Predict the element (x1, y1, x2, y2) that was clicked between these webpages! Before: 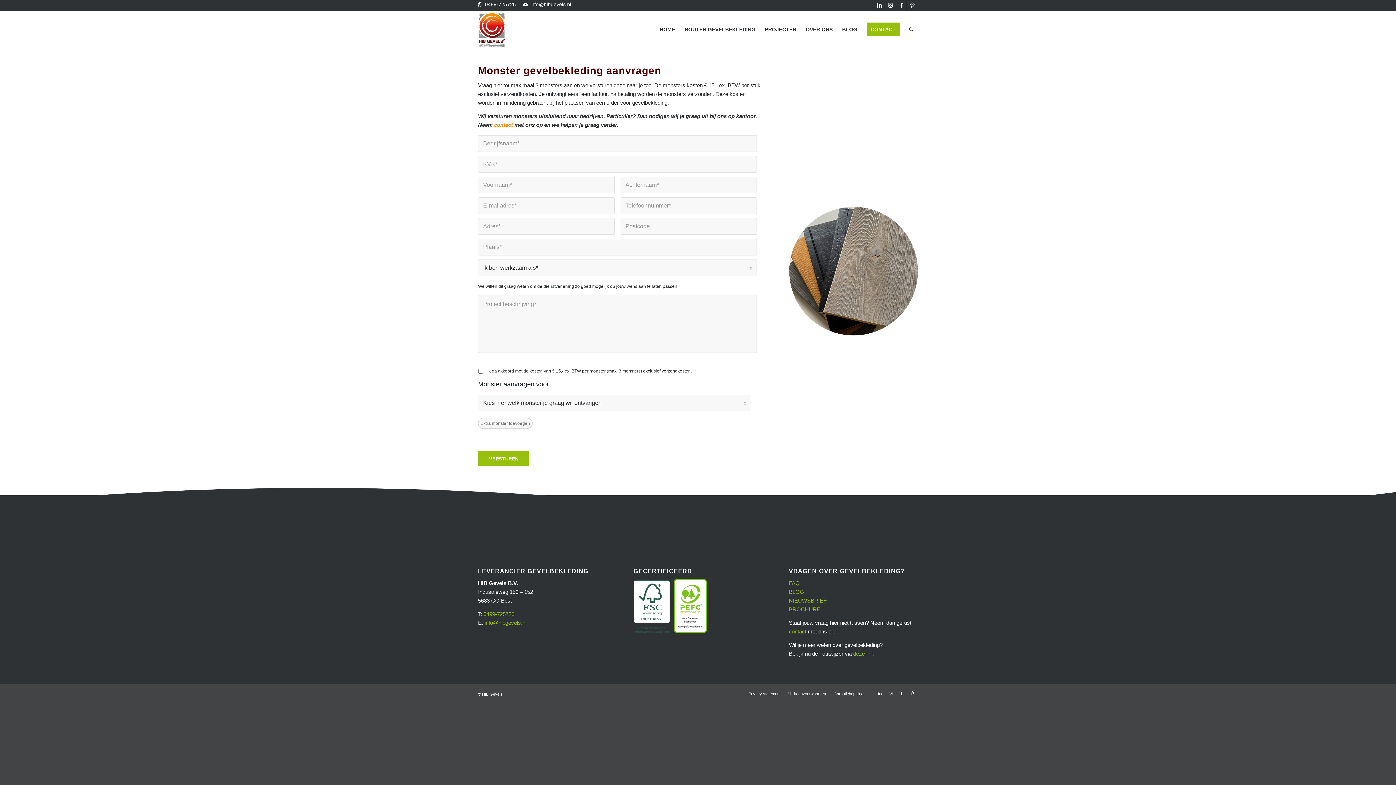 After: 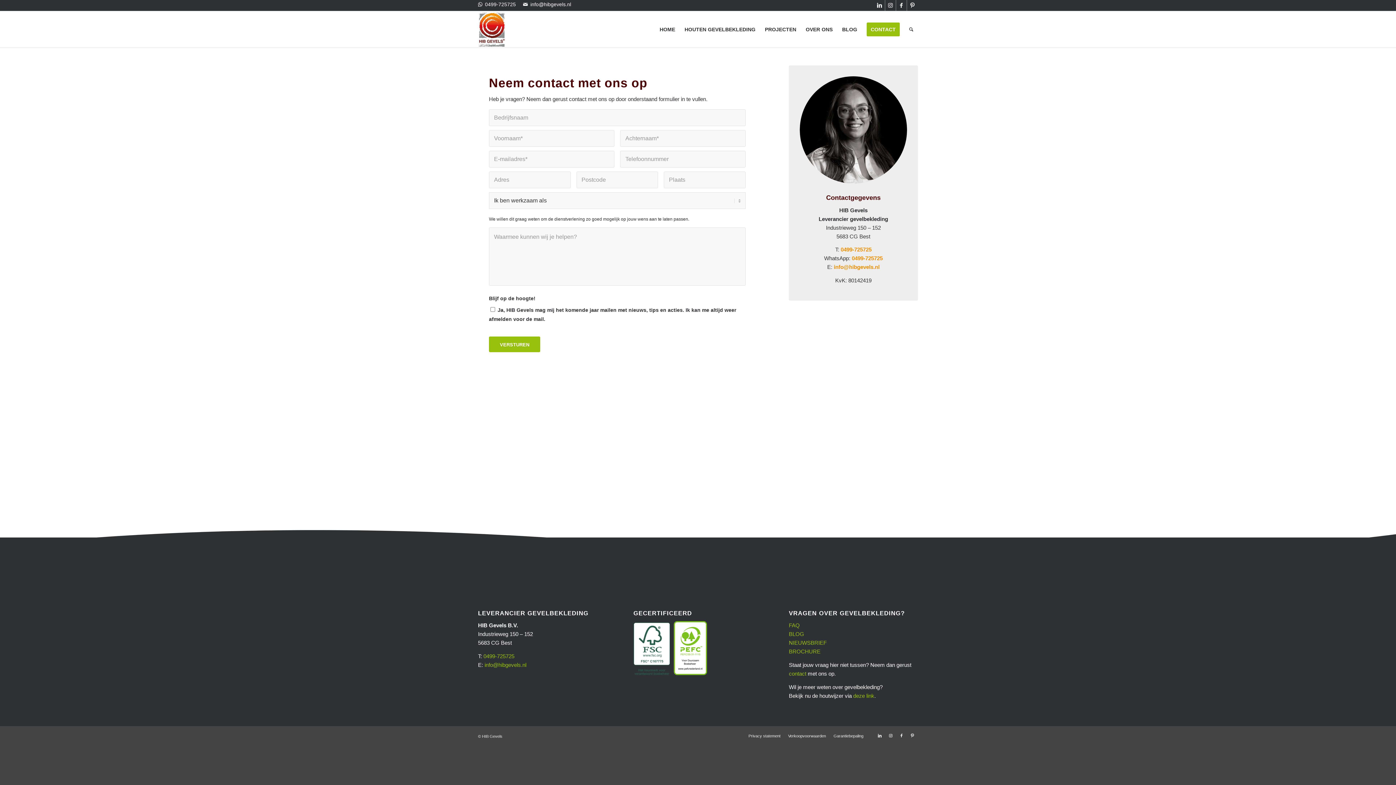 Action: bbox: (789, 628, 806, 634) label: contact